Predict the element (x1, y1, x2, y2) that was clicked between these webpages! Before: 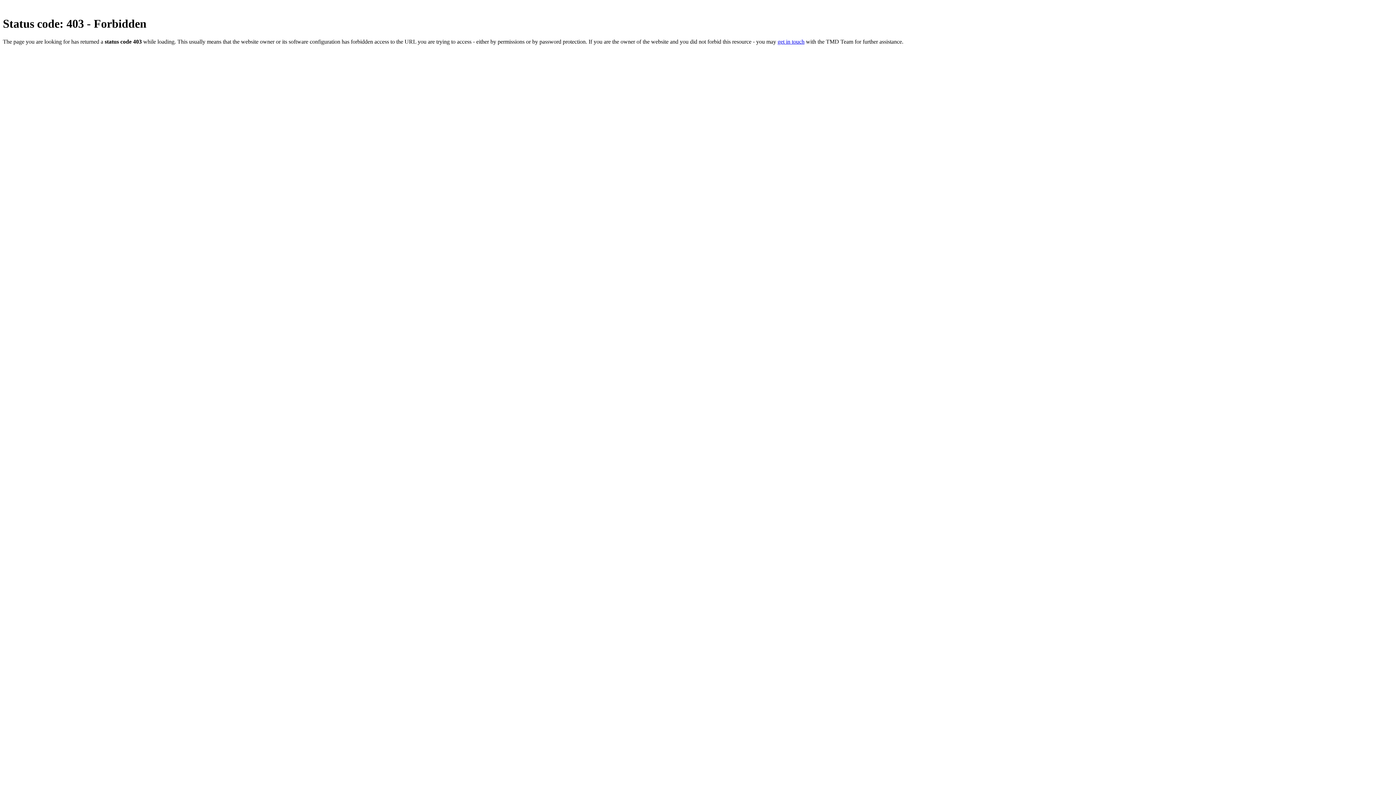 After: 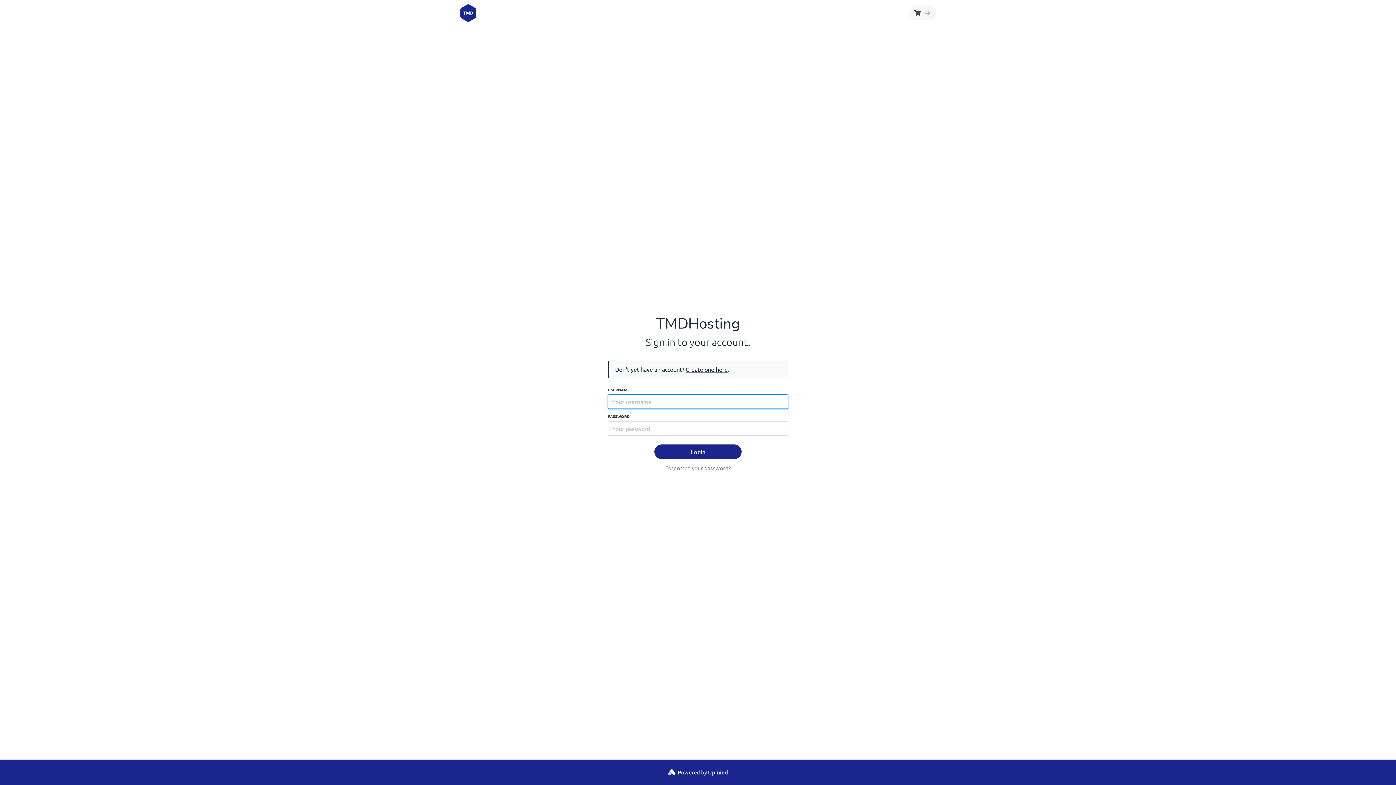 Action: bbox: (777, 38, 804, 44) label: get in touch